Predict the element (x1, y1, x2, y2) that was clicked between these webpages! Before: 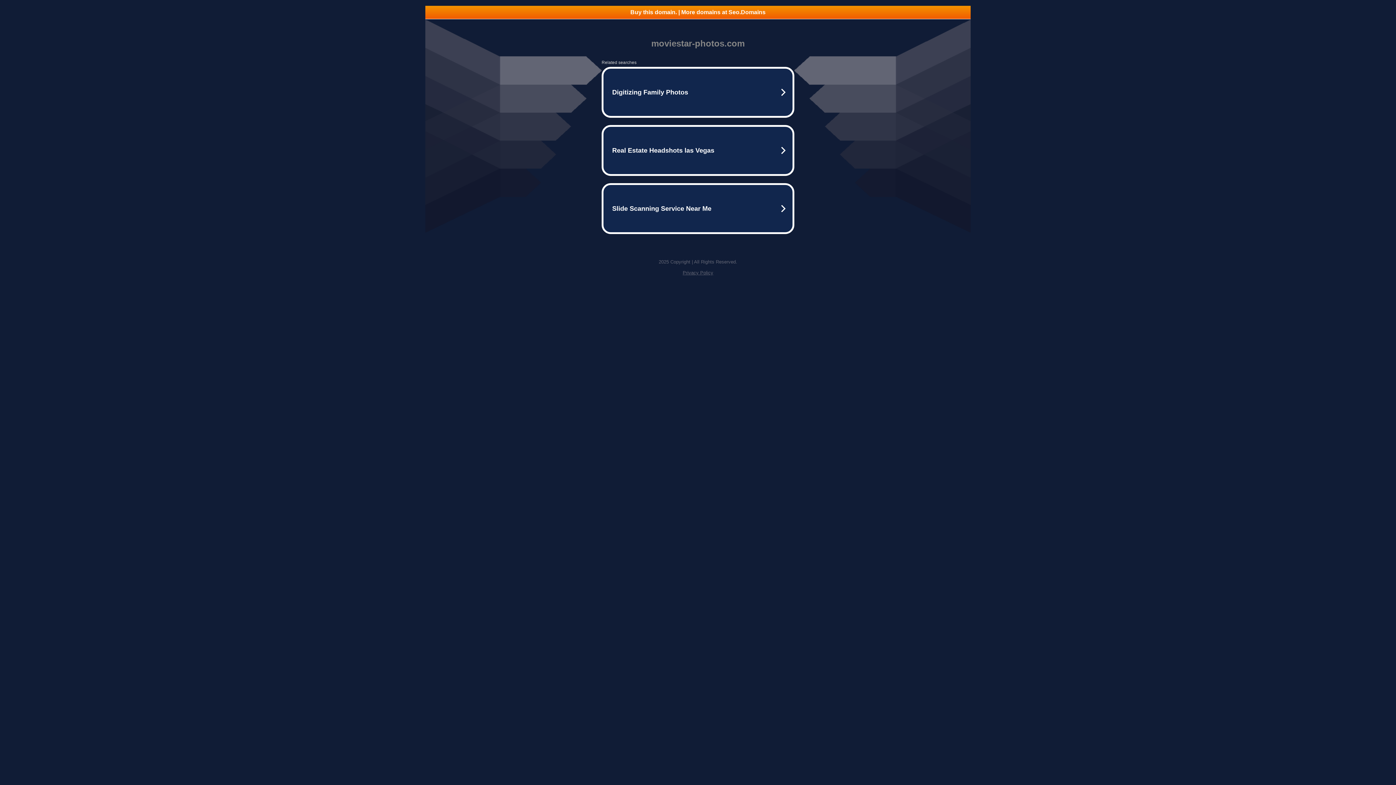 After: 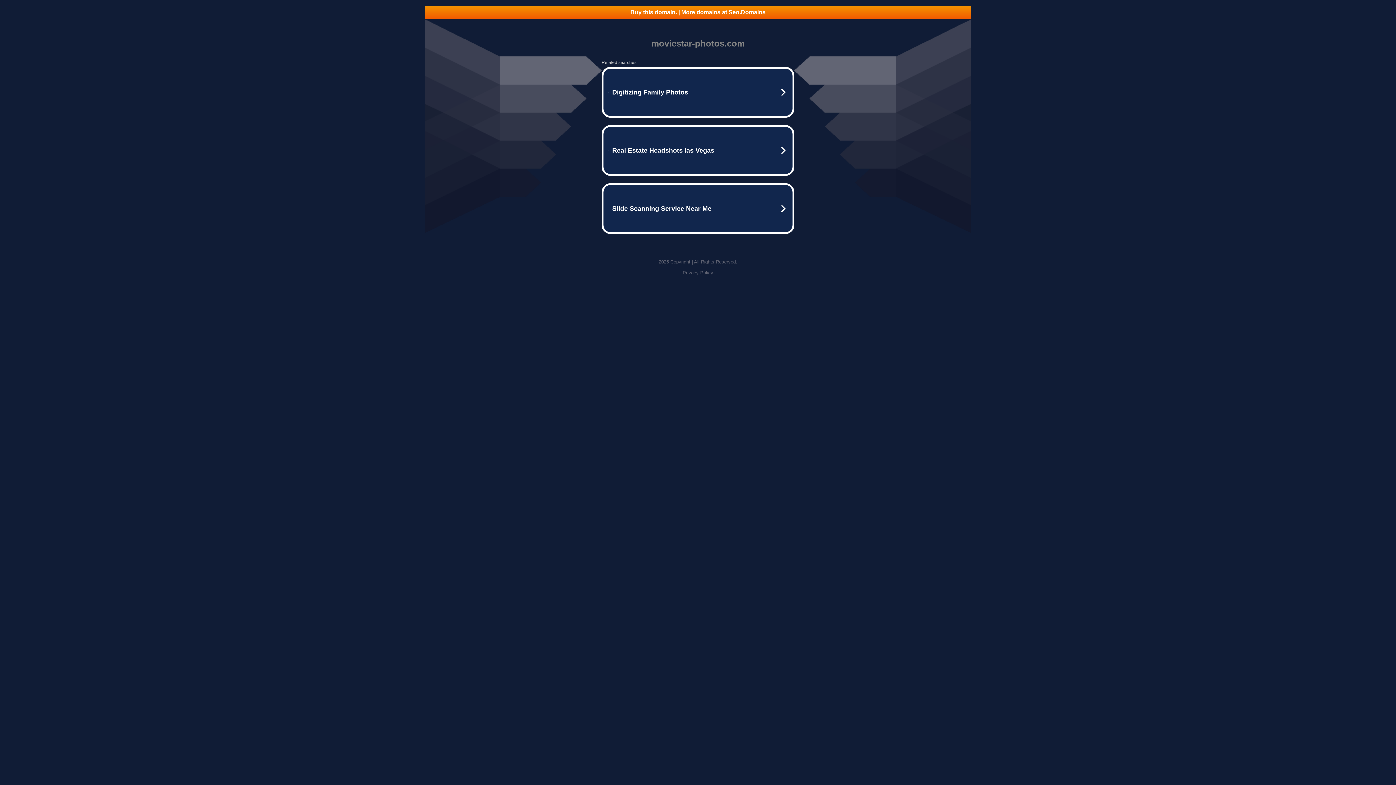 Action: label: Buy this domain. | More domains at Seo.Domains bbox: (425, 5, 970, 18)